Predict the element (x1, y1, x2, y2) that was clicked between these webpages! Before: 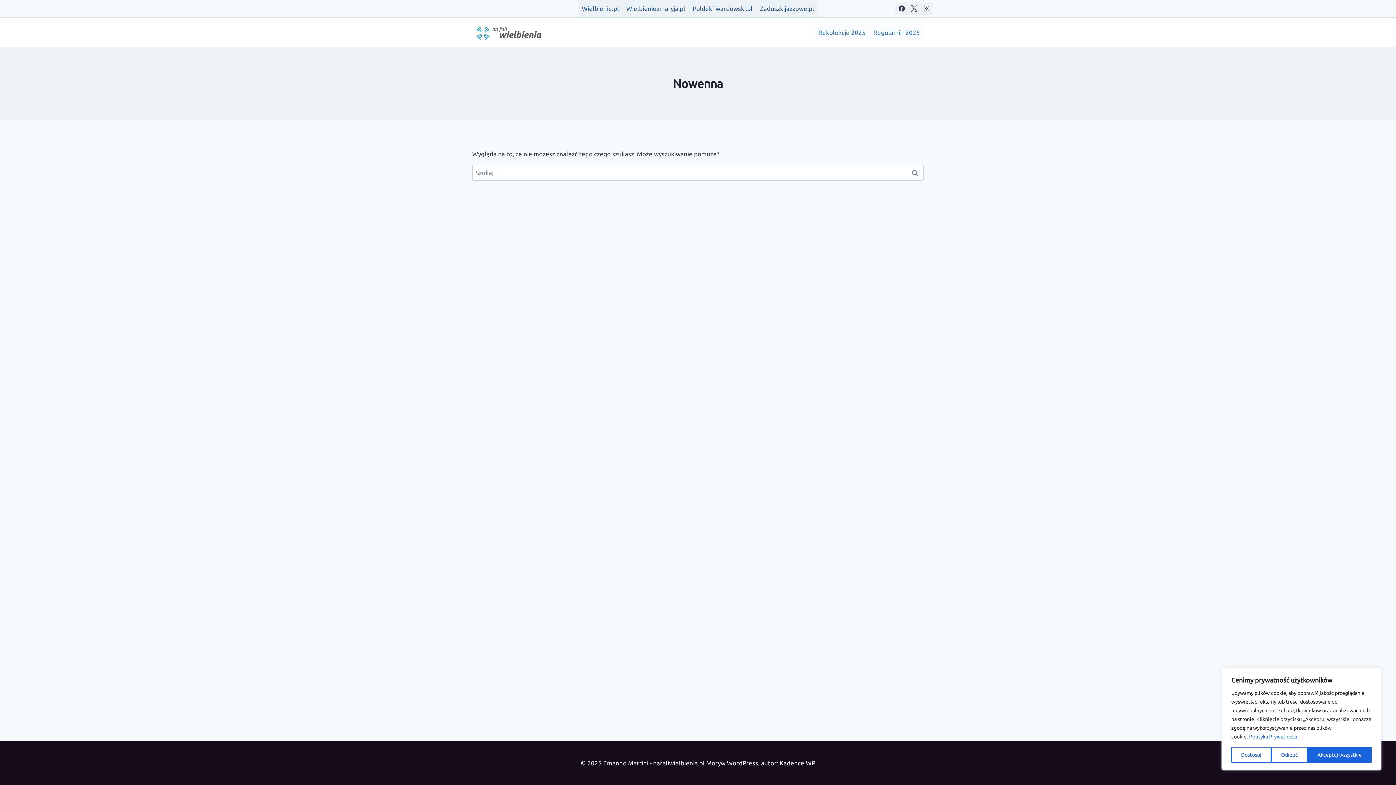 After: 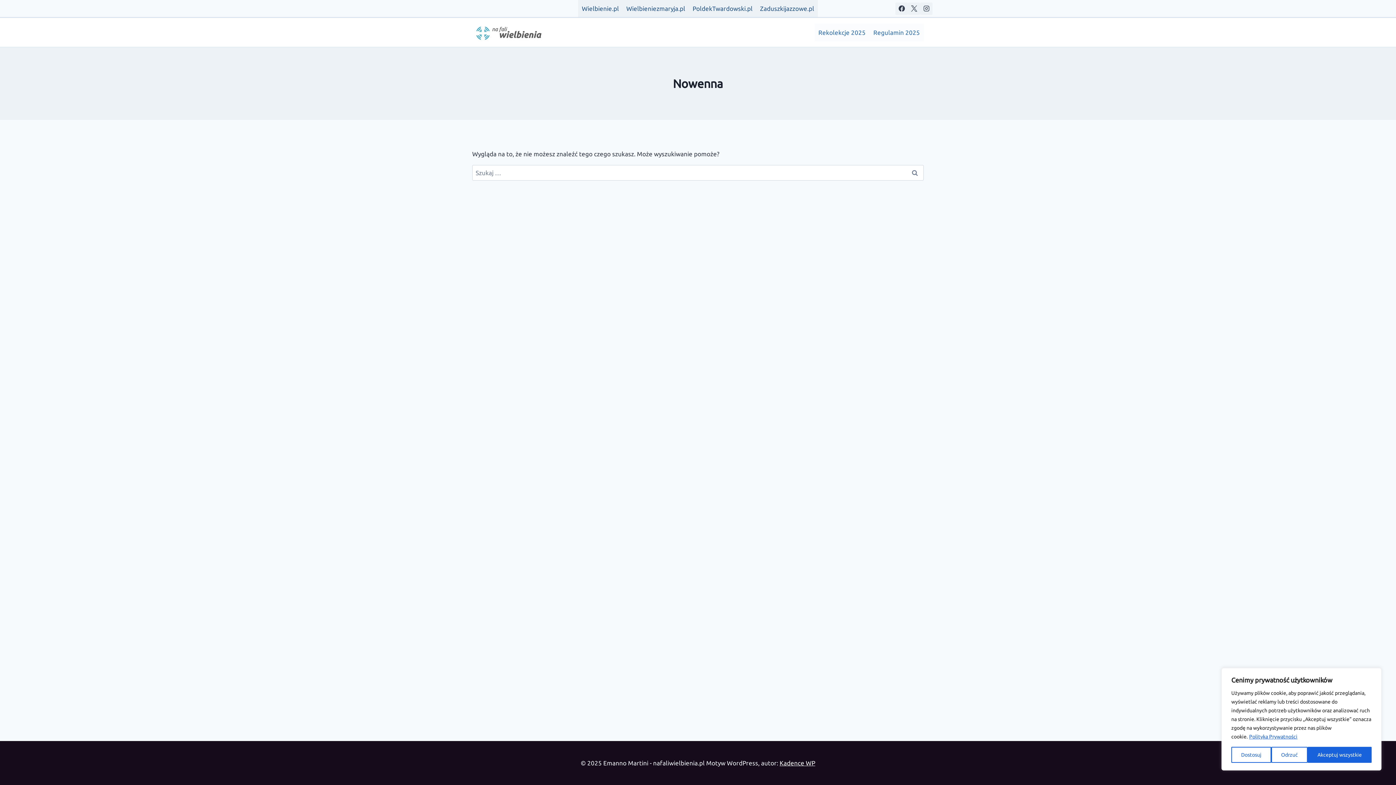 Action: bbox: (779, 760, 815, 766) label: Kadence WP